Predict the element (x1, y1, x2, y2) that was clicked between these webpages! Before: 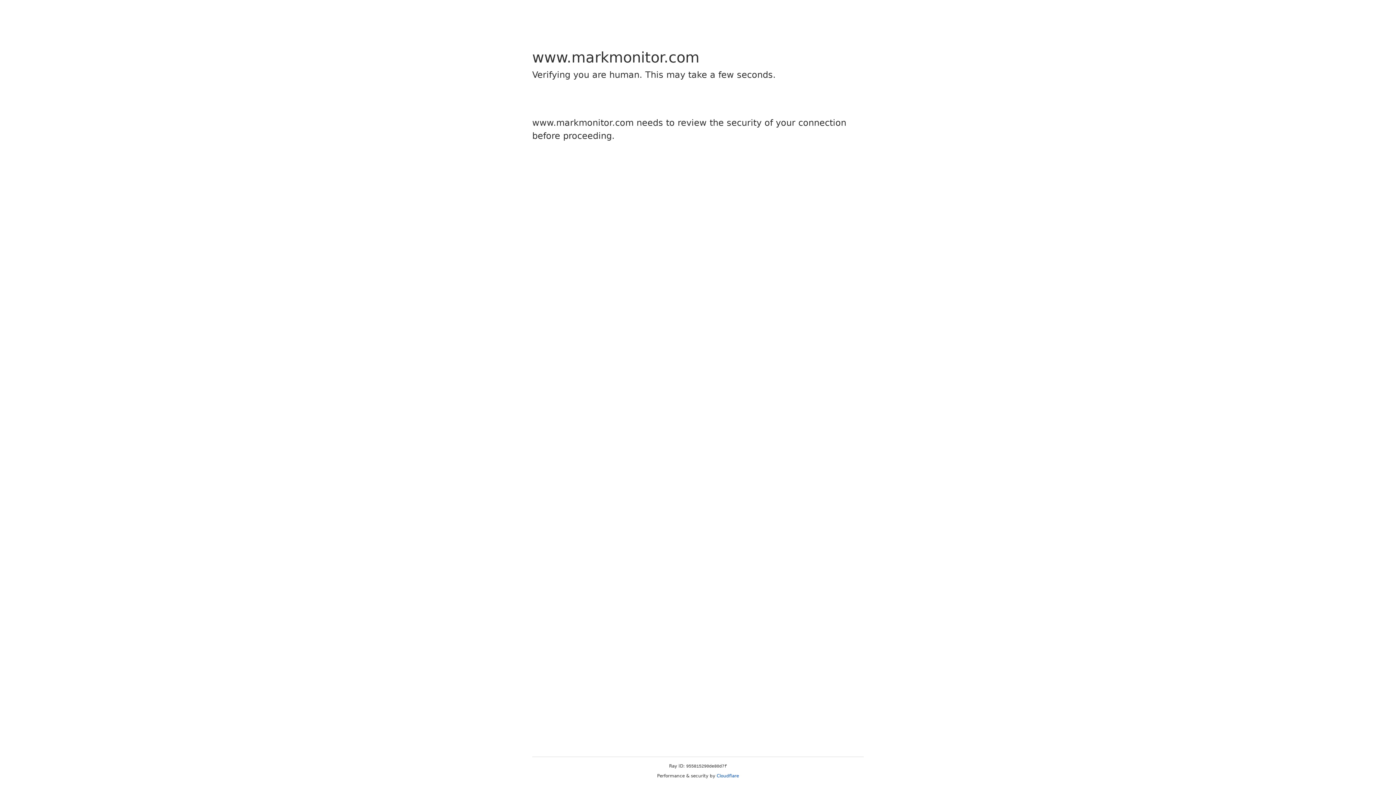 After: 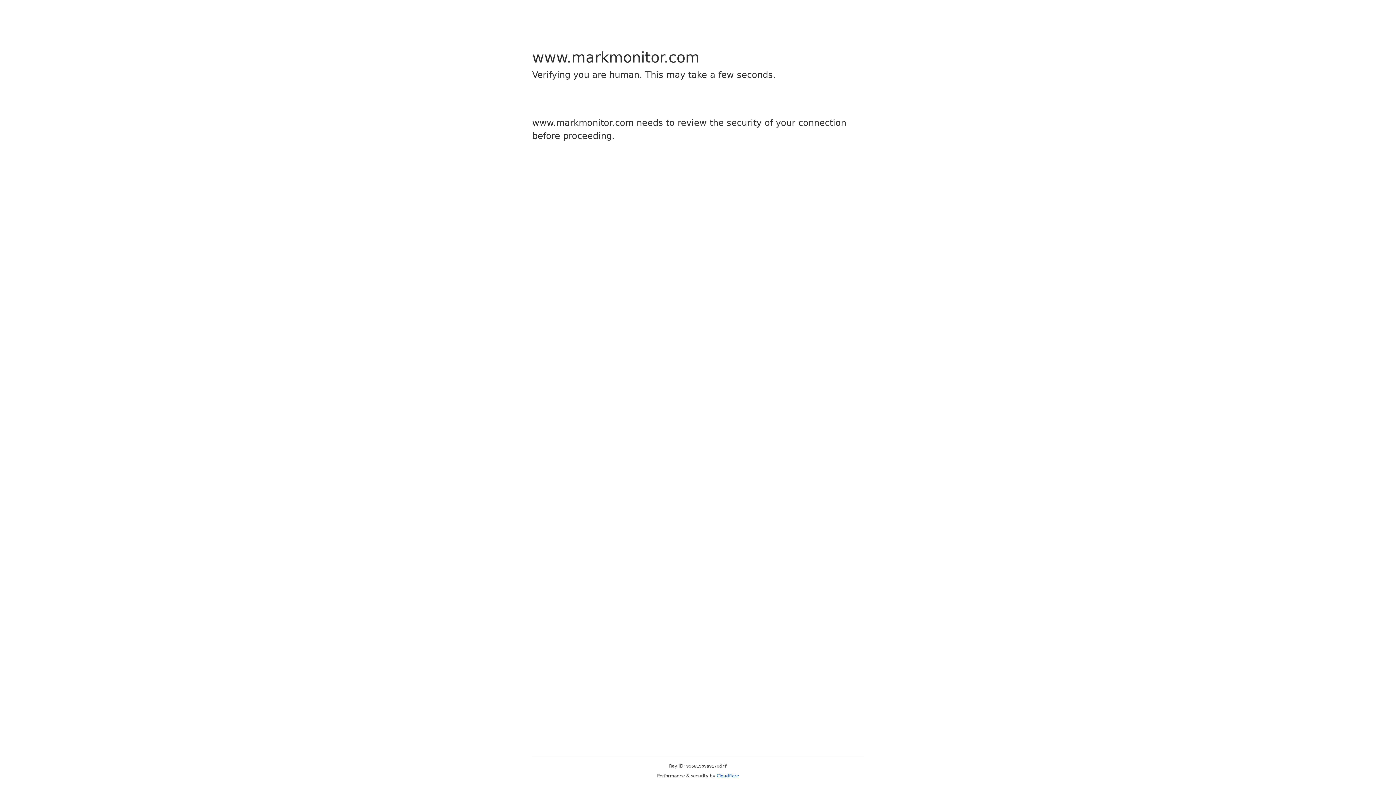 Action: bbox: (716, 773, 739, 778) label: Cloudflare